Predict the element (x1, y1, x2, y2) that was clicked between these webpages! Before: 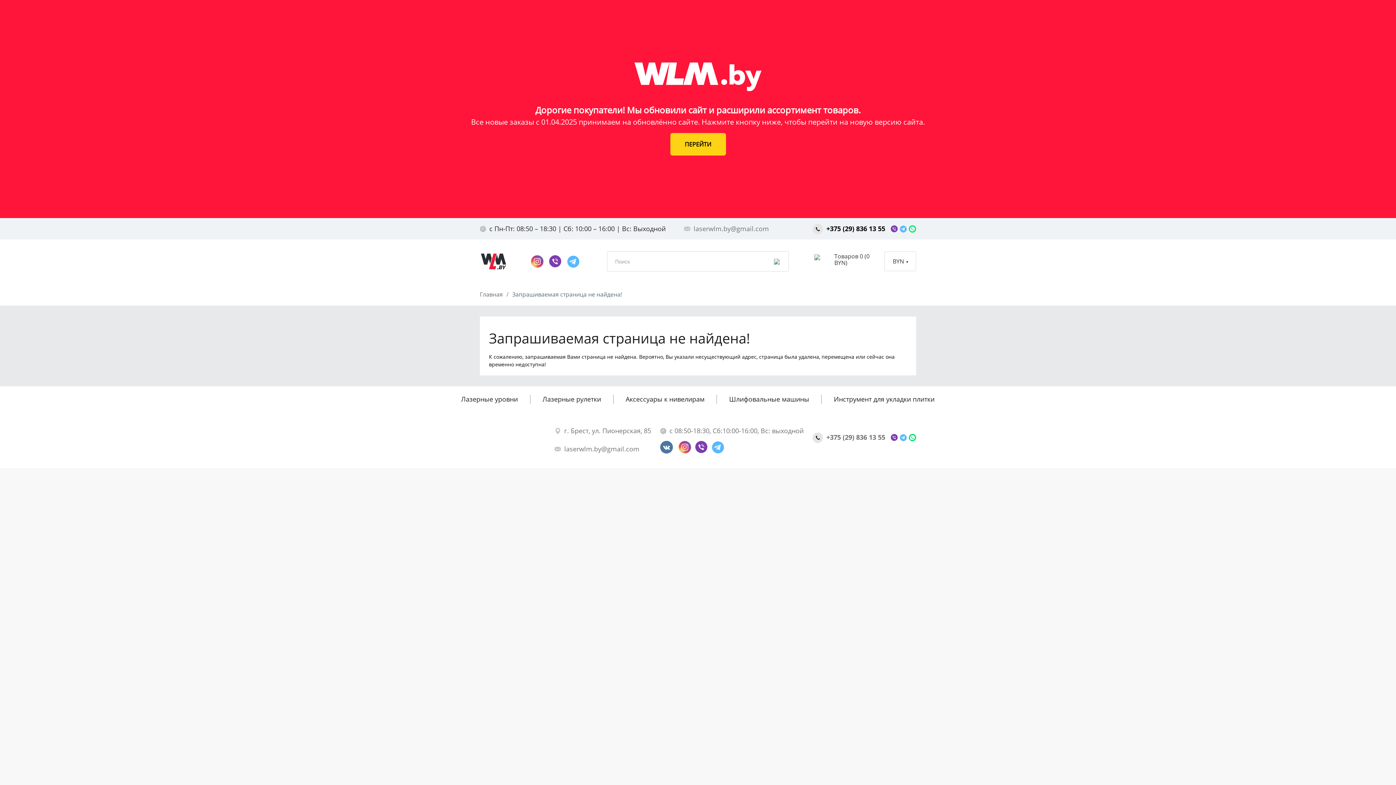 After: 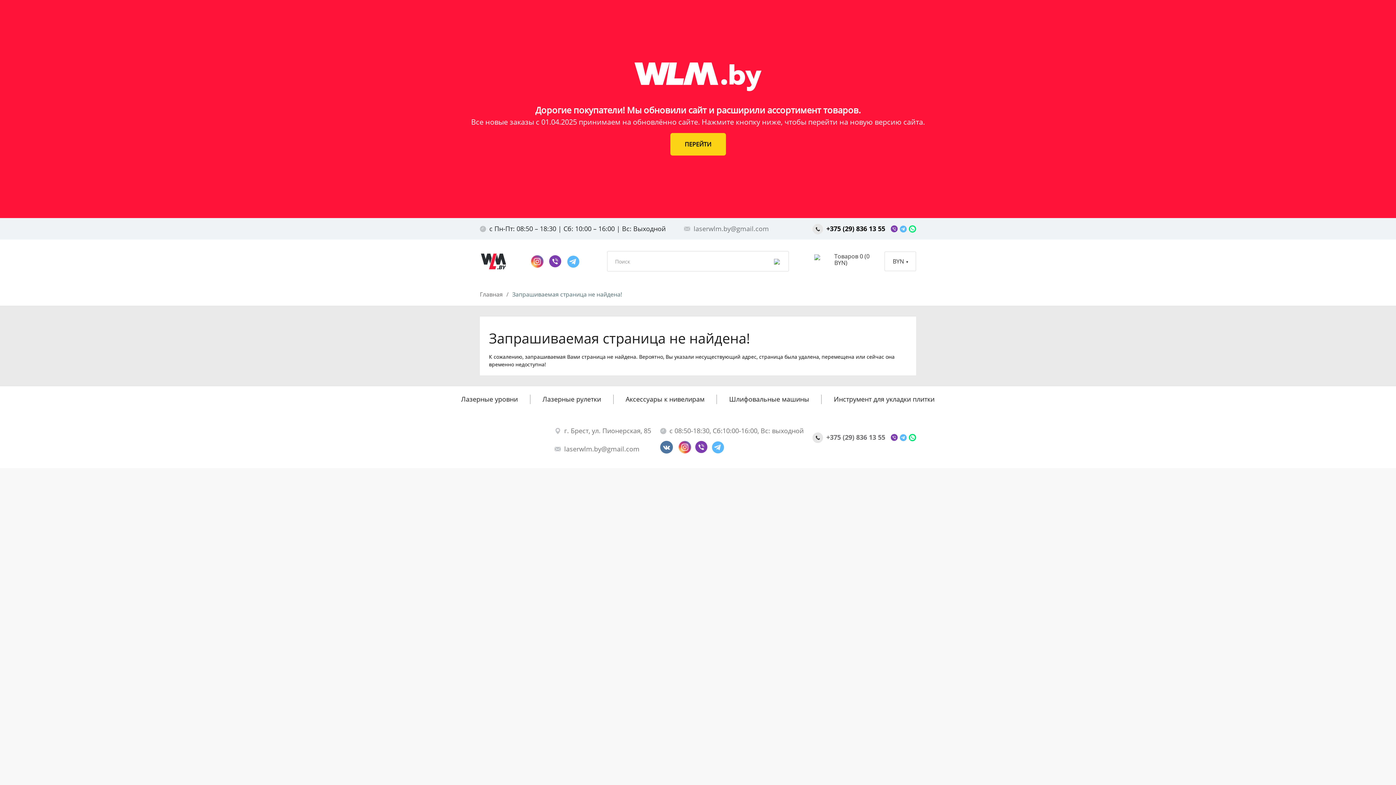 Action: bbox: (613, 386, 717, 412) label: Аксессуары к нивелирам